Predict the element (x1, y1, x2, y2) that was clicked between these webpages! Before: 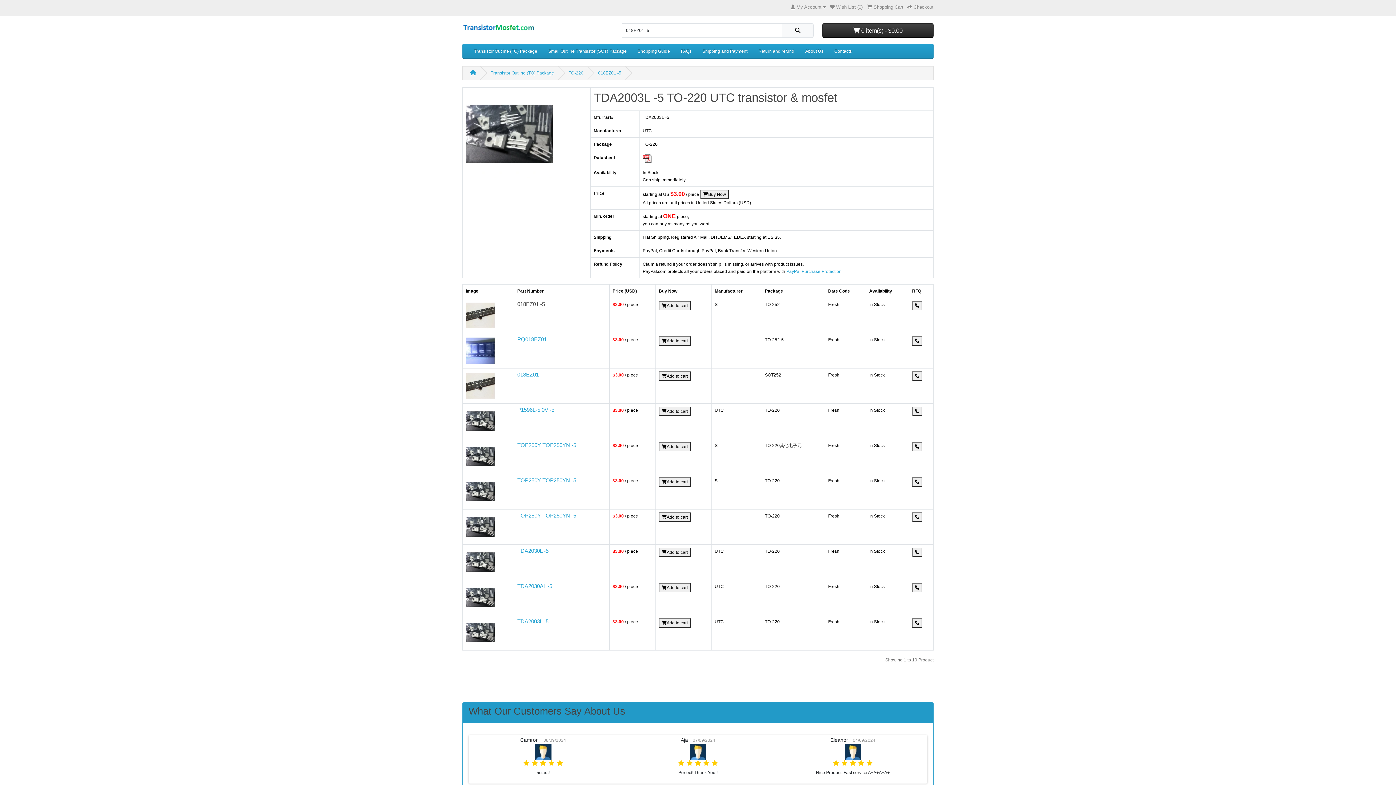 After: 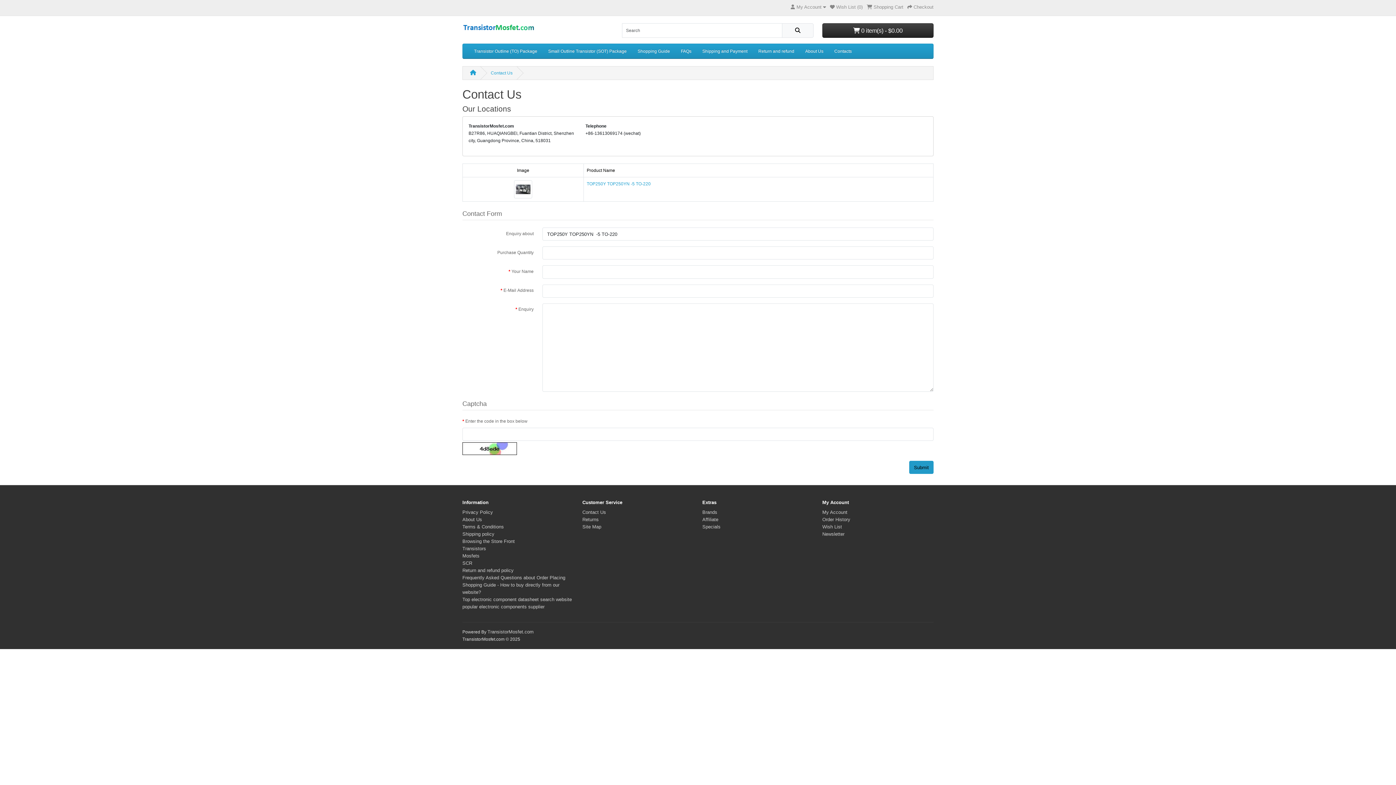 Action: bbox: (912, 512, 922, 522)